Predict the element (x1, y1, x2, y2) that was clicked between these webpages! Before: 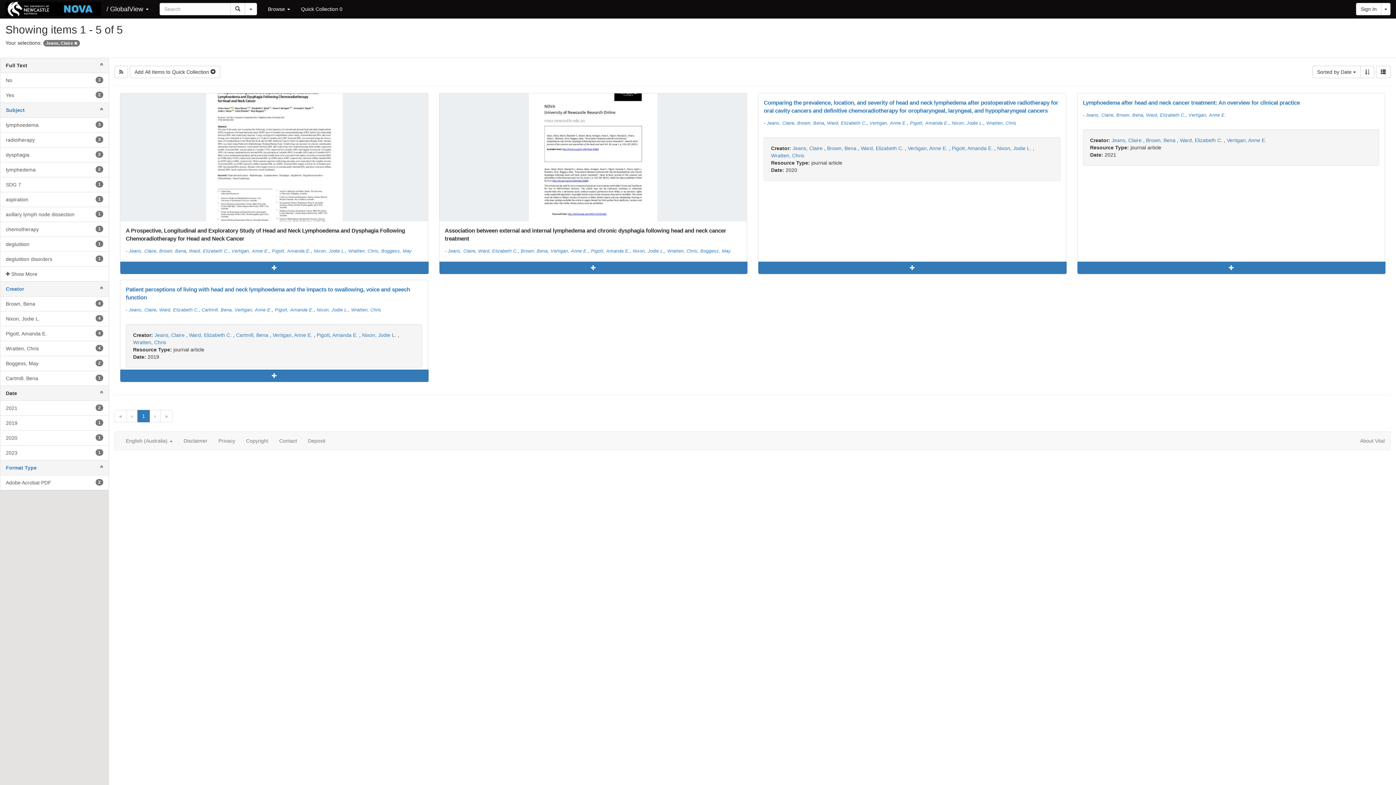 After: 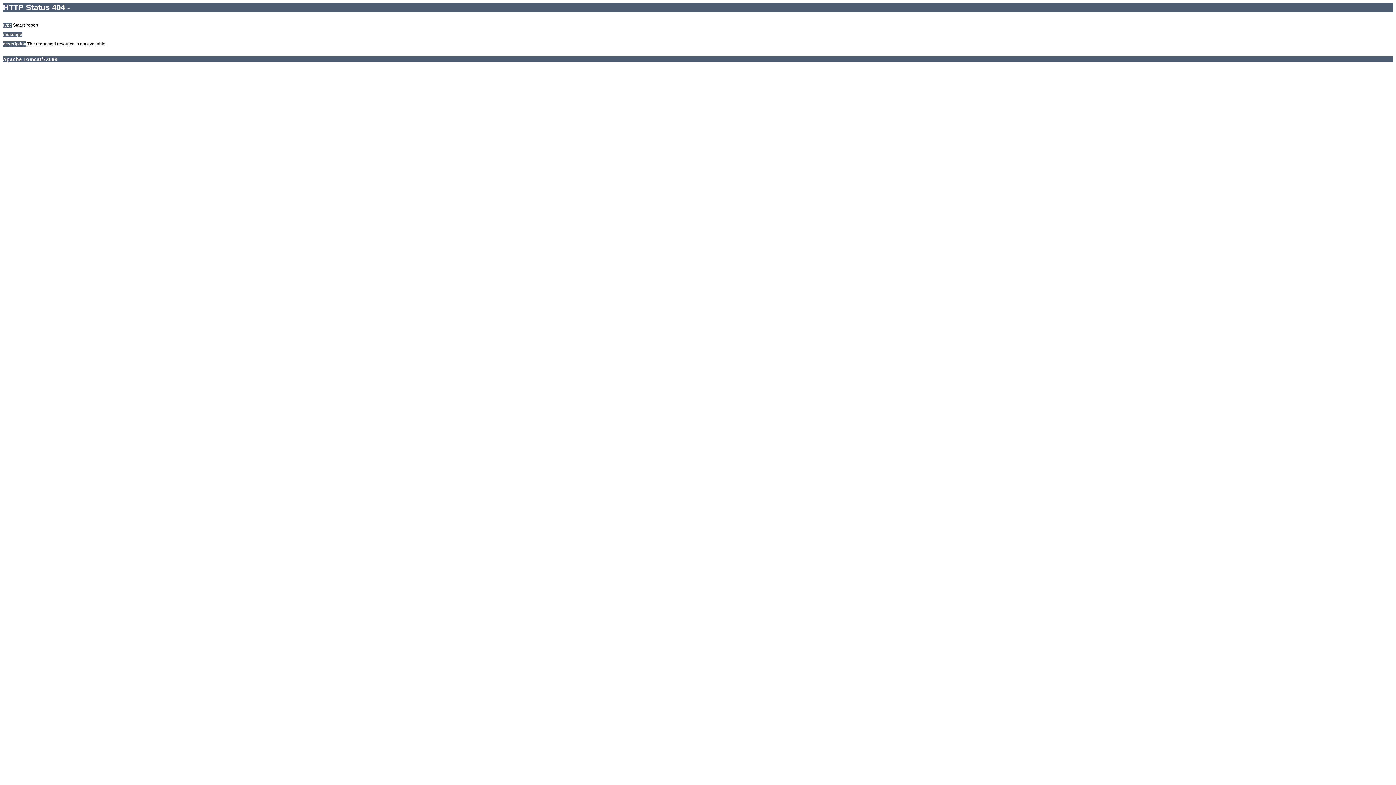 Action: bbox: (0, 147, 108, 162) label: 2
dysphagia